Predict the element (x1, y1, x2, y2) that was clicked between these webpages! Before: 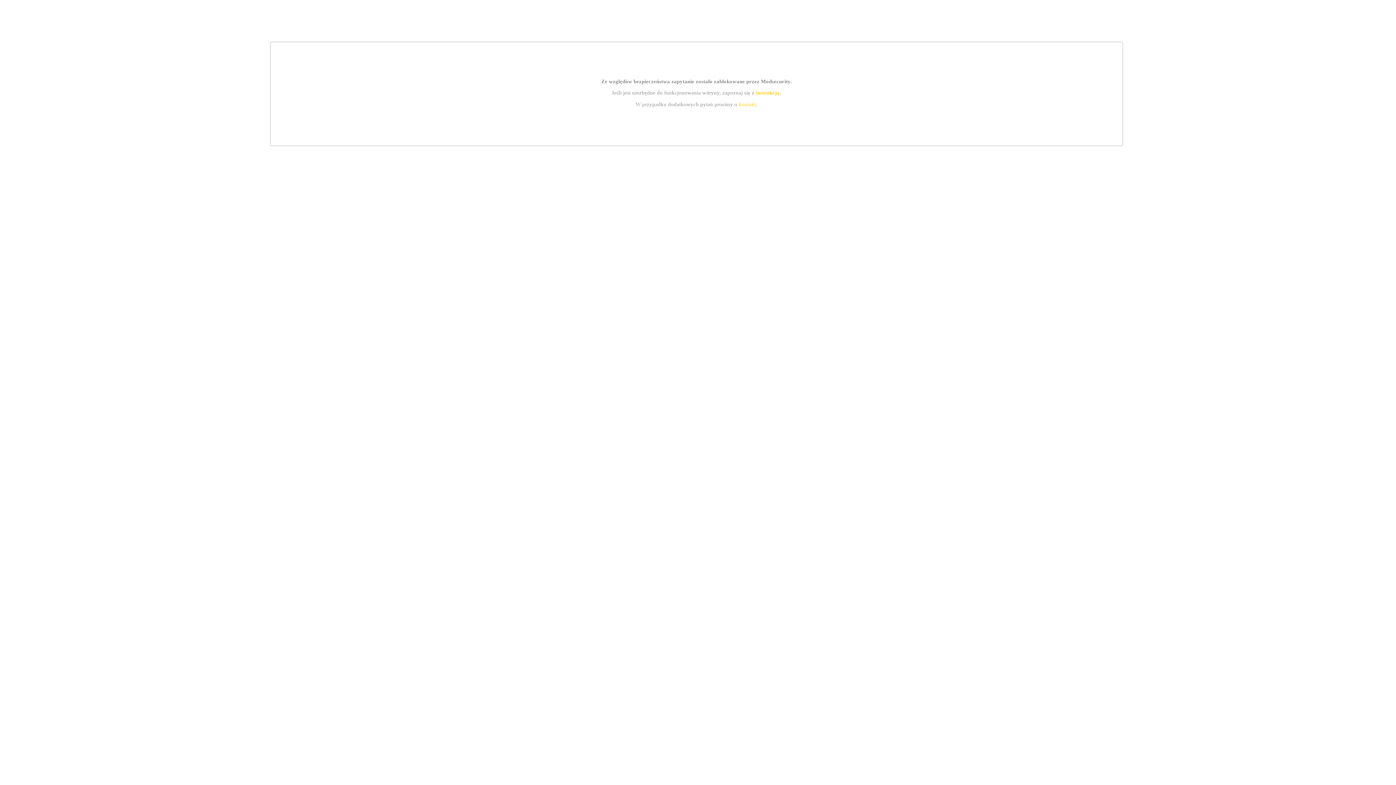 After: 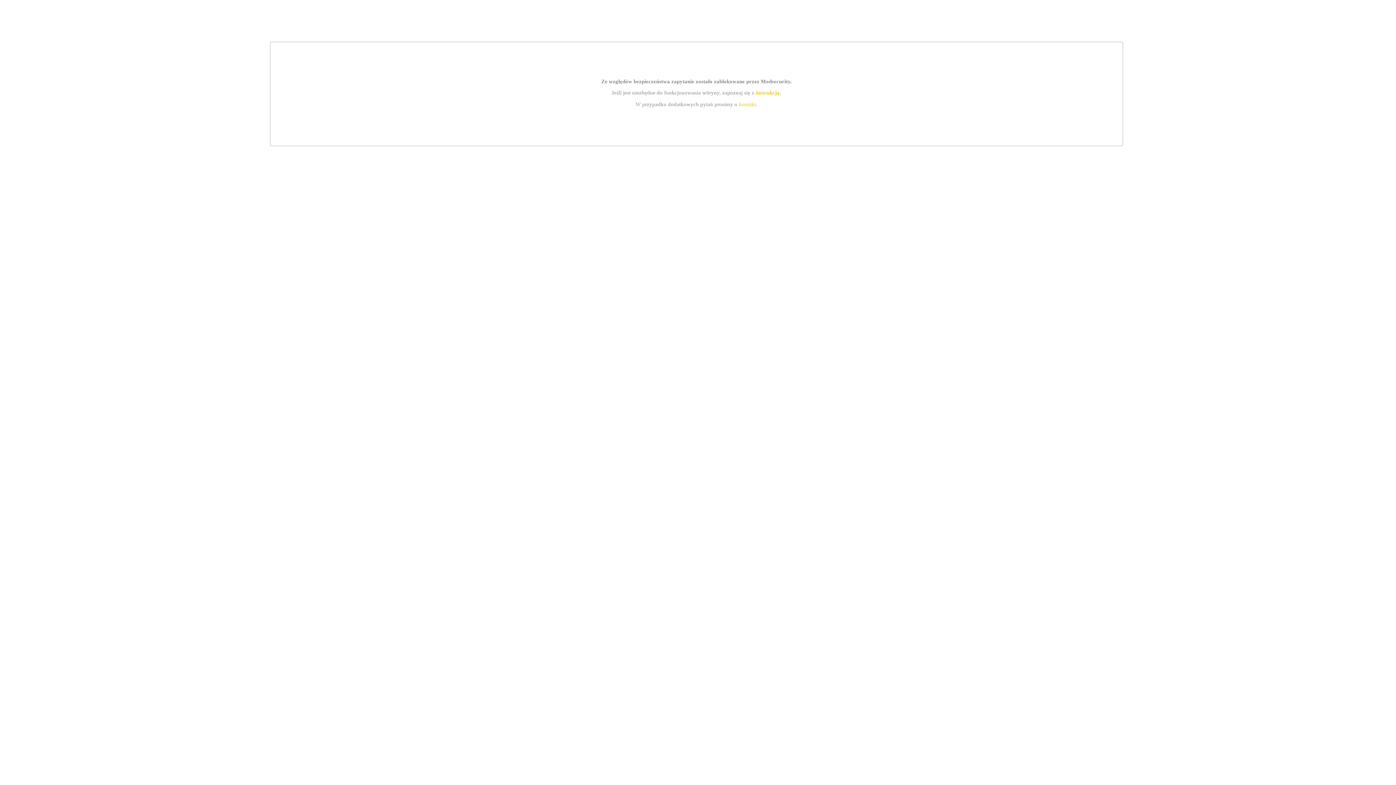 Action: bbox: (739, 101, 756, 107) label: kontakt